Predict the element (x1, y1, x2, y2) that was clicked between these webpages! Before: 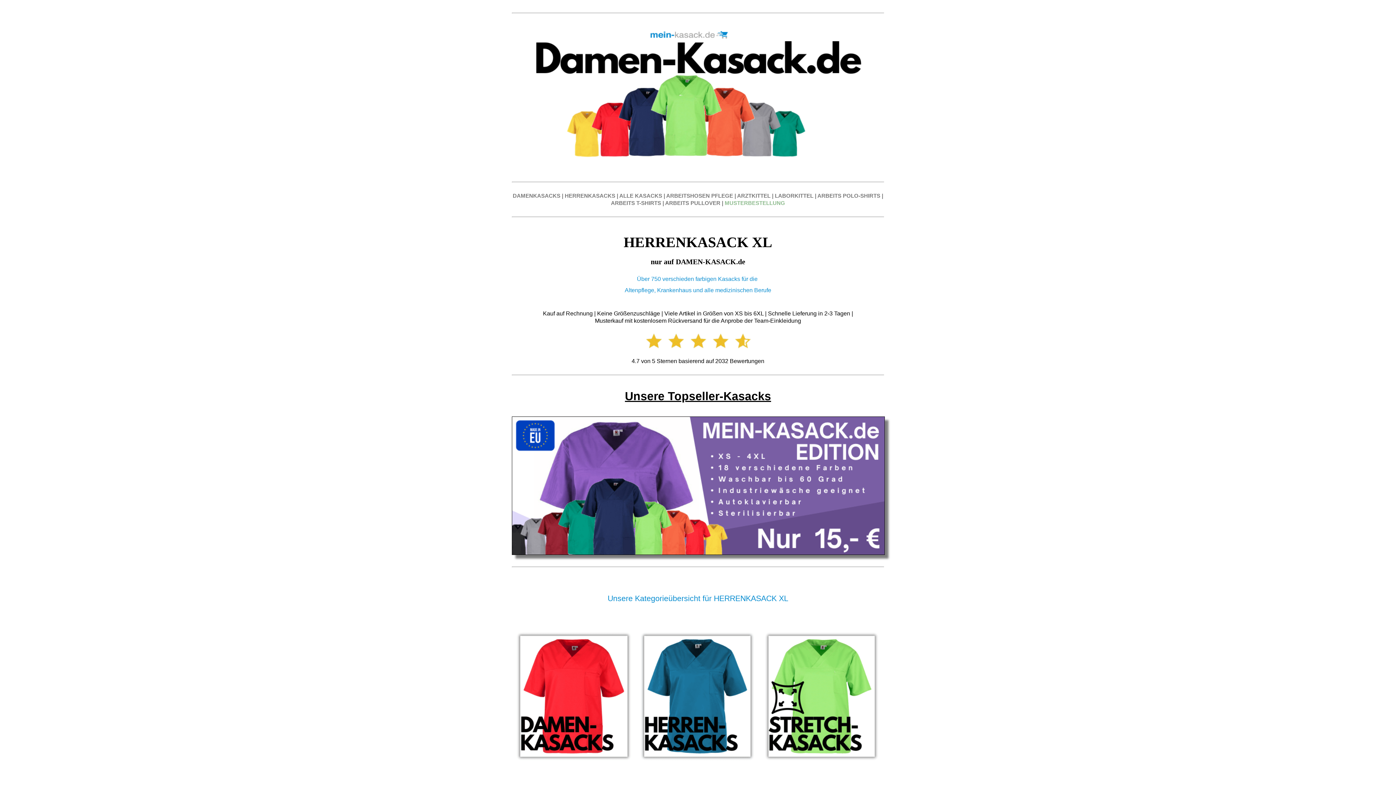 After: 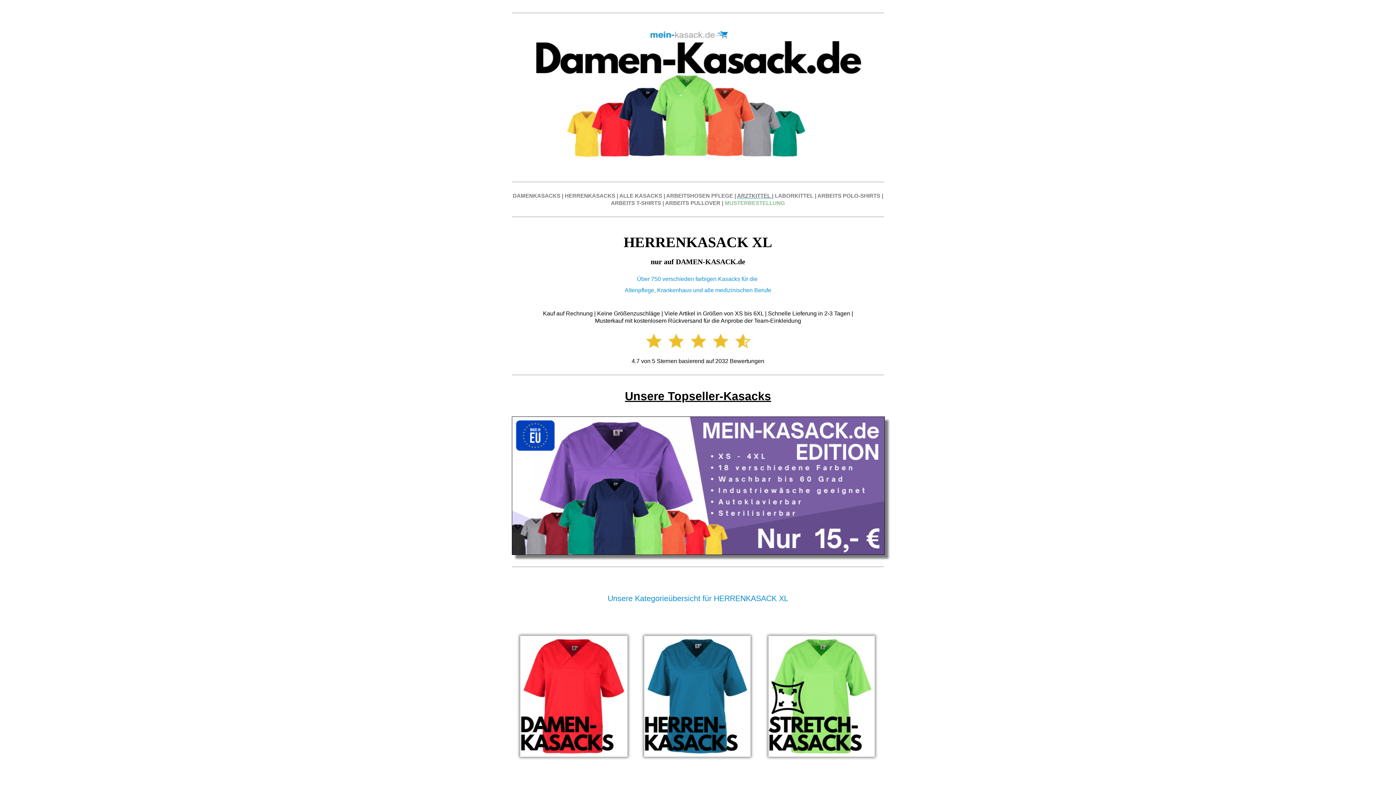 Action: bbox: (737, 192, 772, 198) label: ARZTKITTEL 